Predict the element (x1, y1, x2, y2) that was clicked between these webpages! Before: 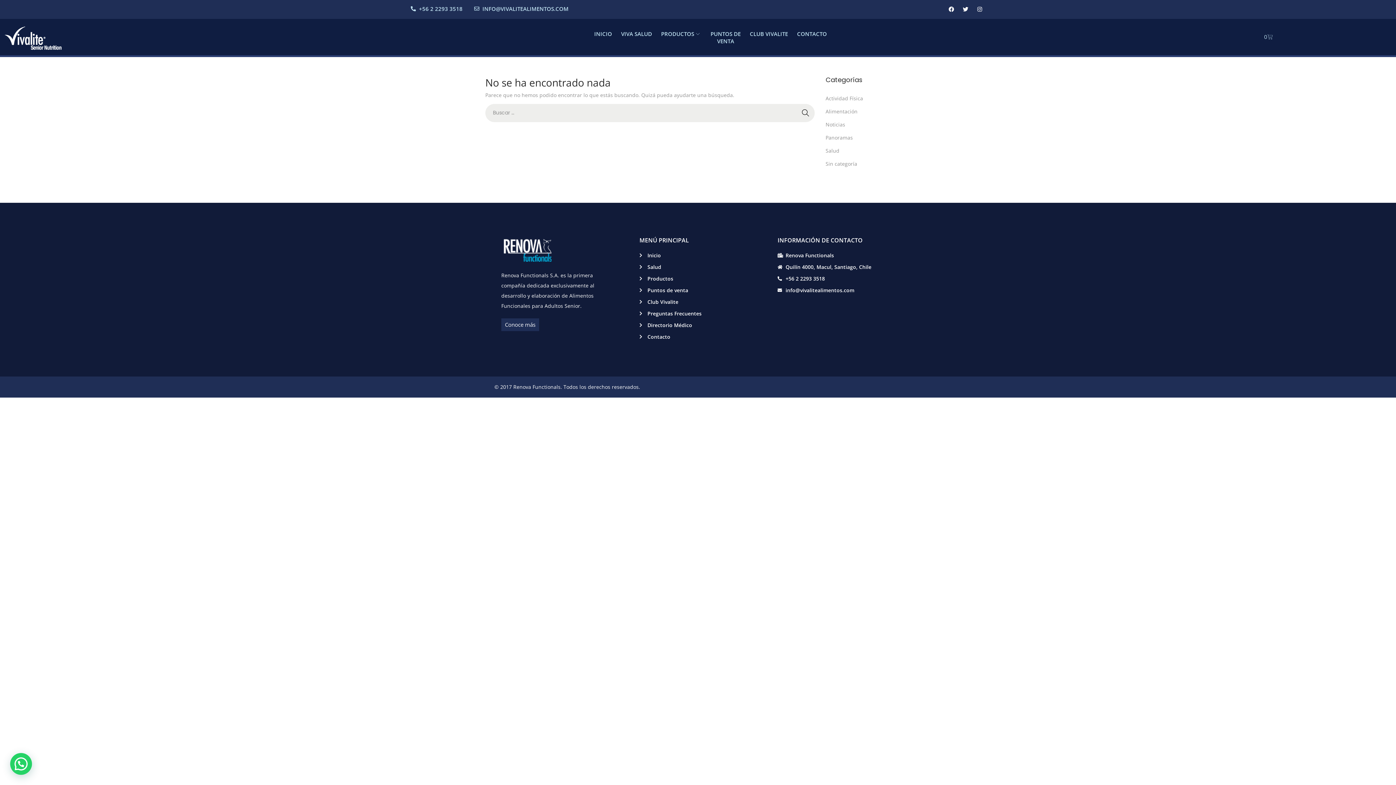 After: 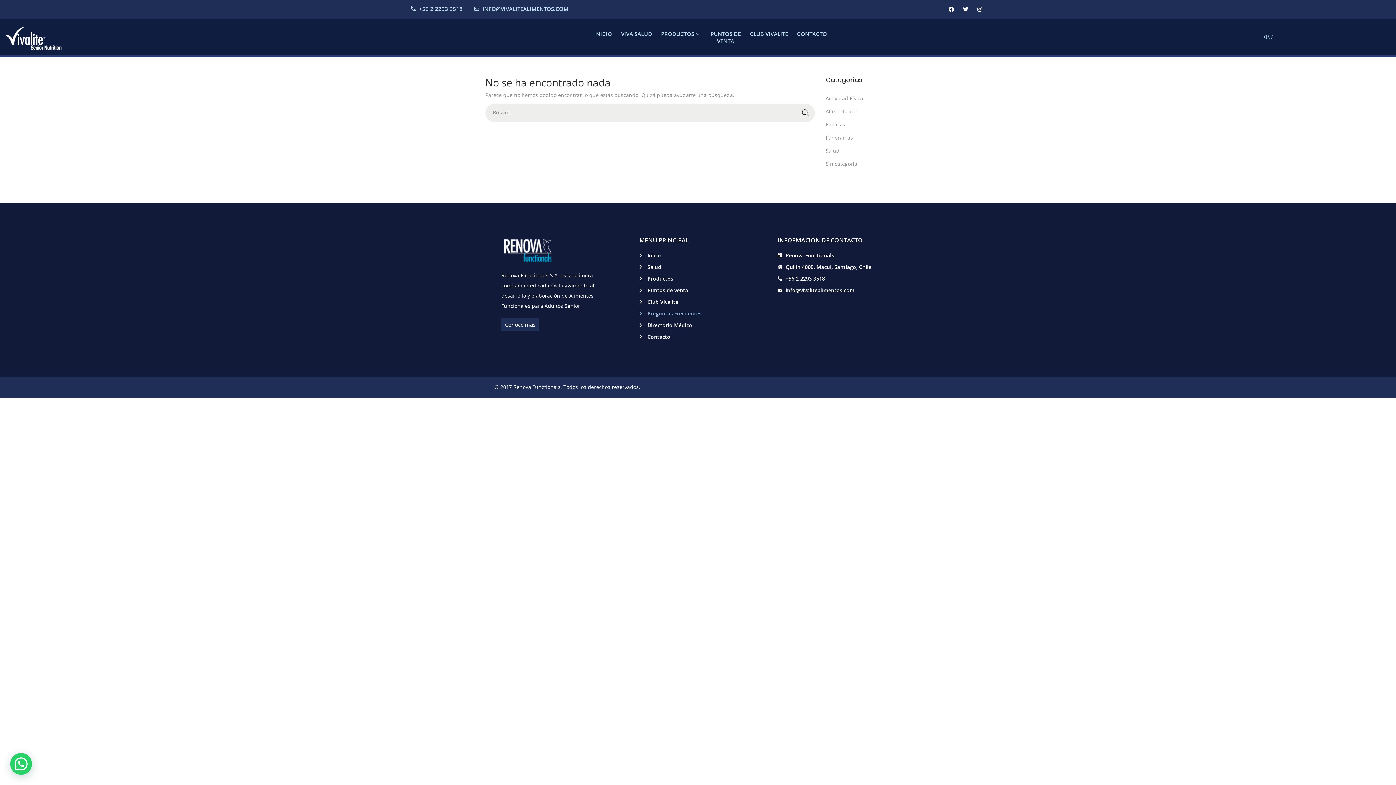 Action: label: Preguntas Frecuentes bbox: (639, 308, 754, 318)